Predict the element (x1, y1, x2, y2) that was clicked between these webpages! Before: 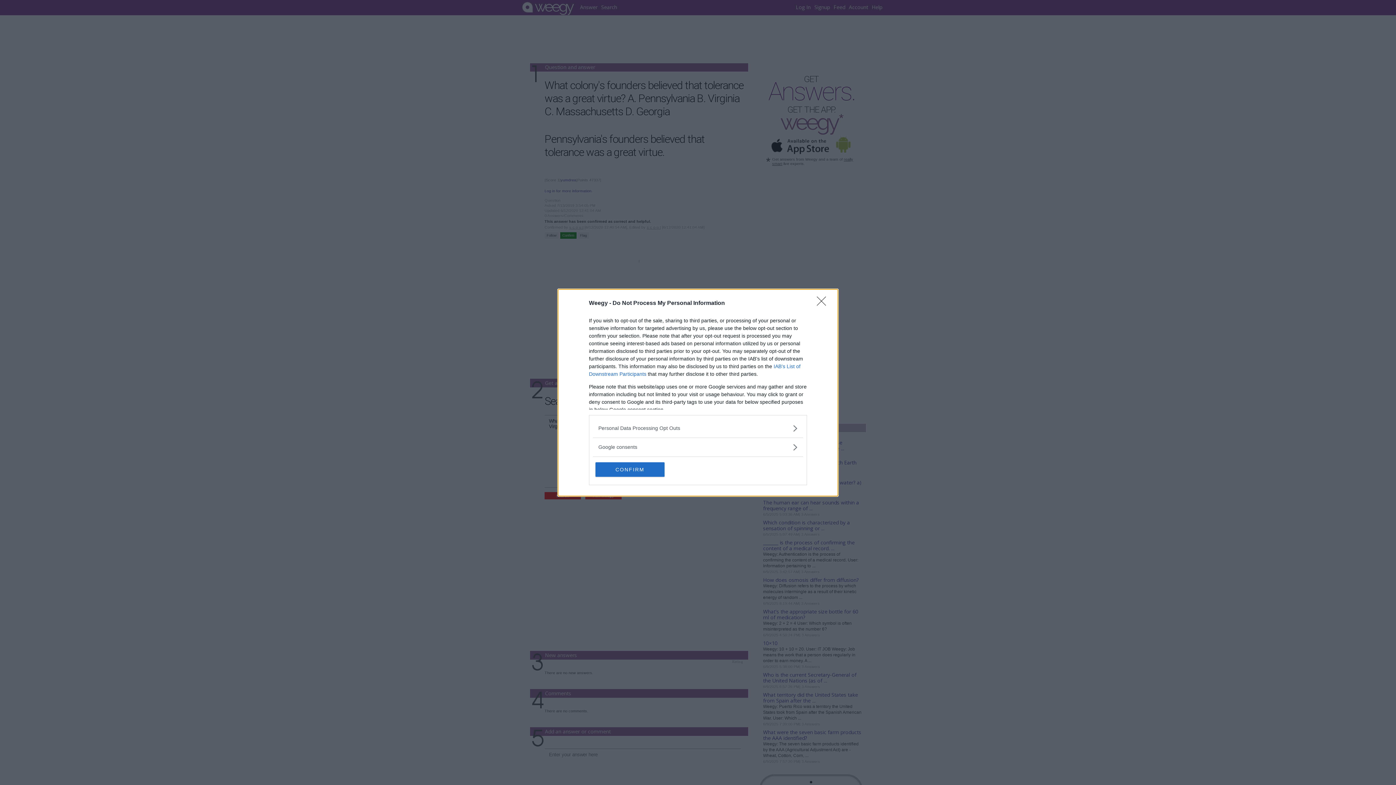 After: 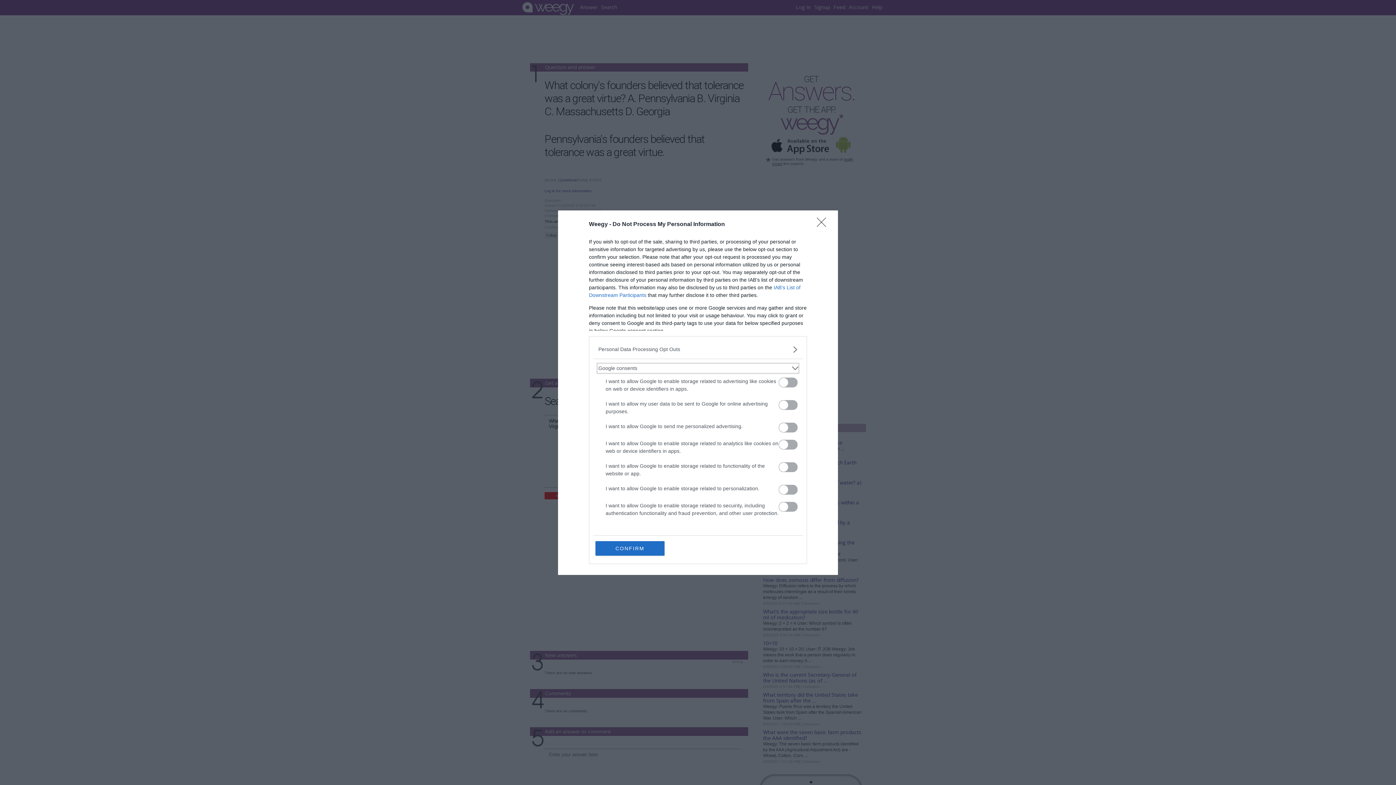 Action: bbox: (598, 443, 797, 451) label: Google consents